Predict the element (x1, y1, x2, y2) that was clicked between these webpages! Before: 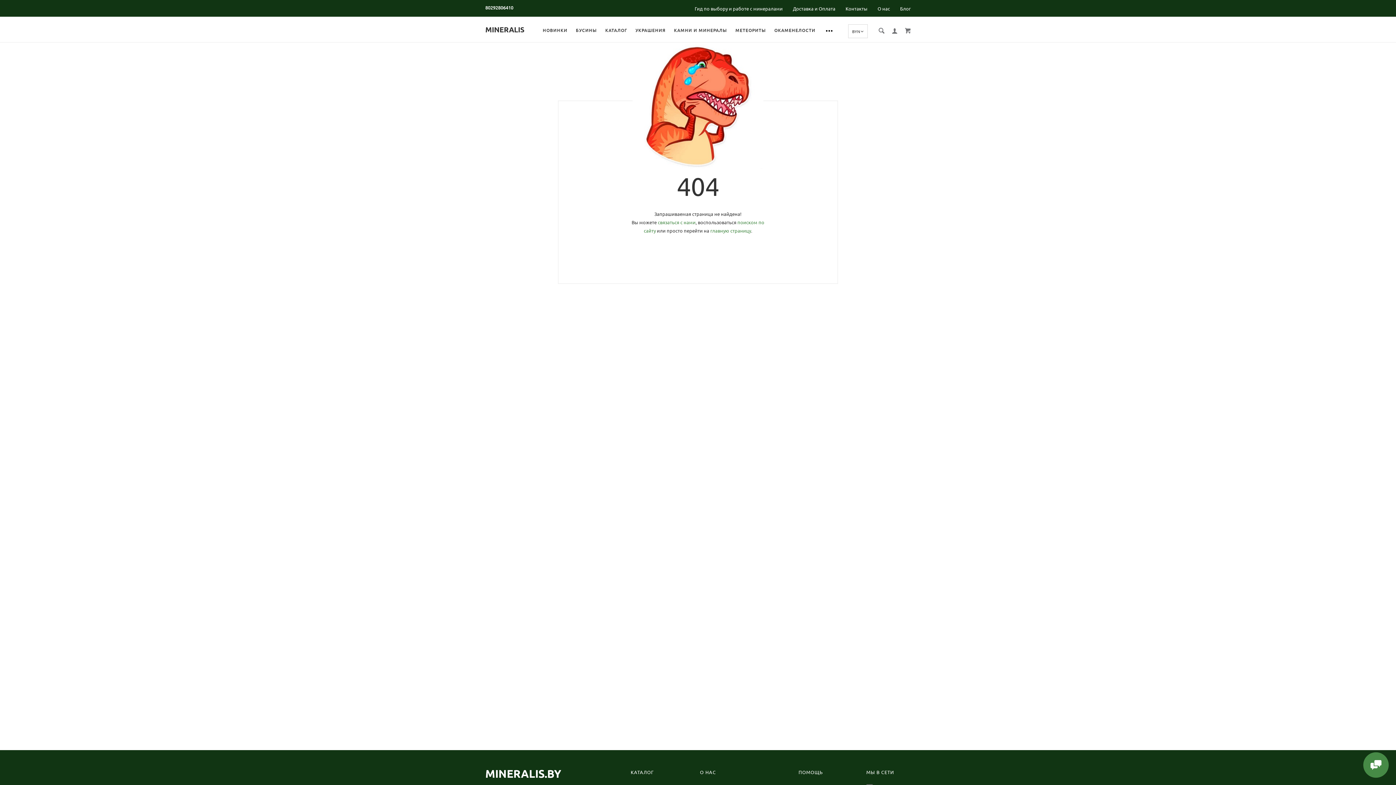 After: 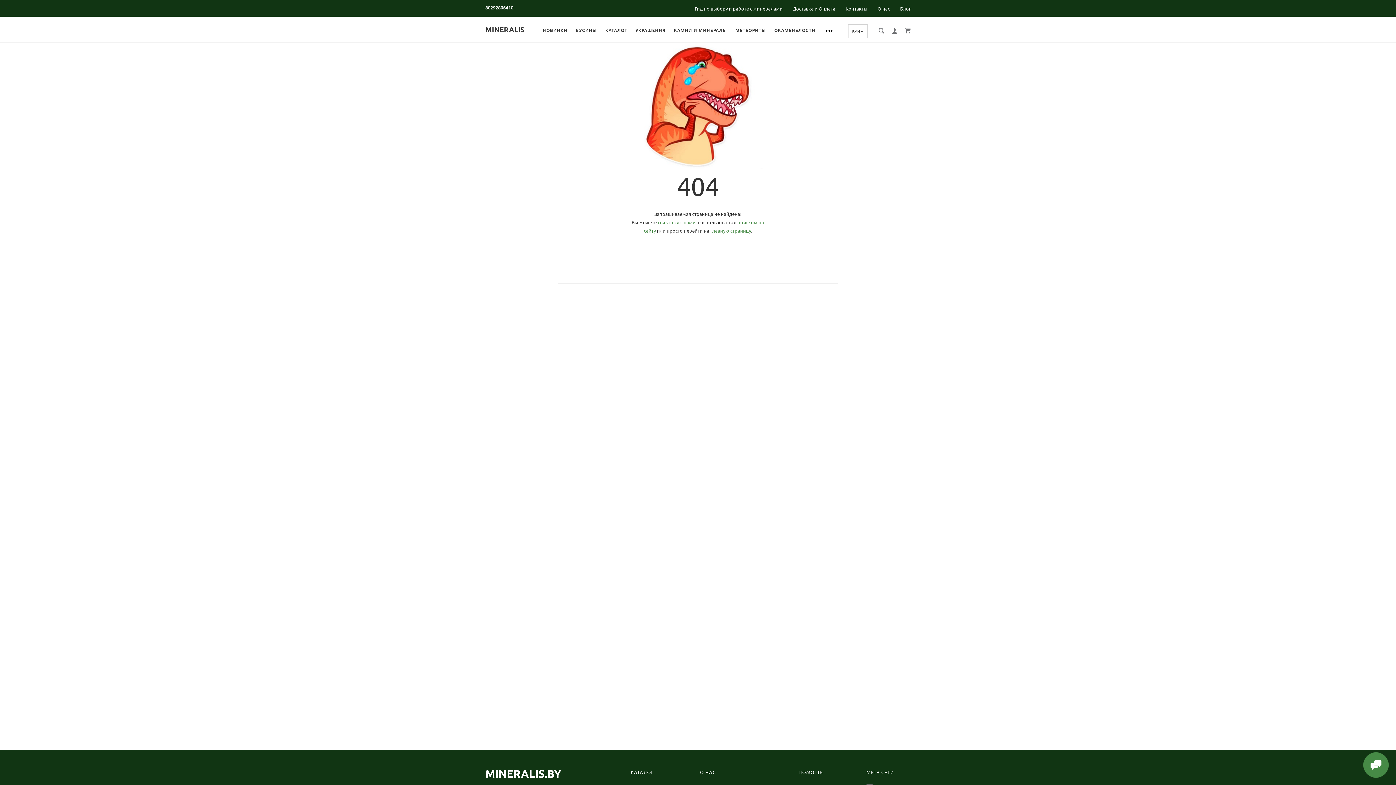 Action: label: КАТАЛОГ bbox: (605, 26, 627, 34)